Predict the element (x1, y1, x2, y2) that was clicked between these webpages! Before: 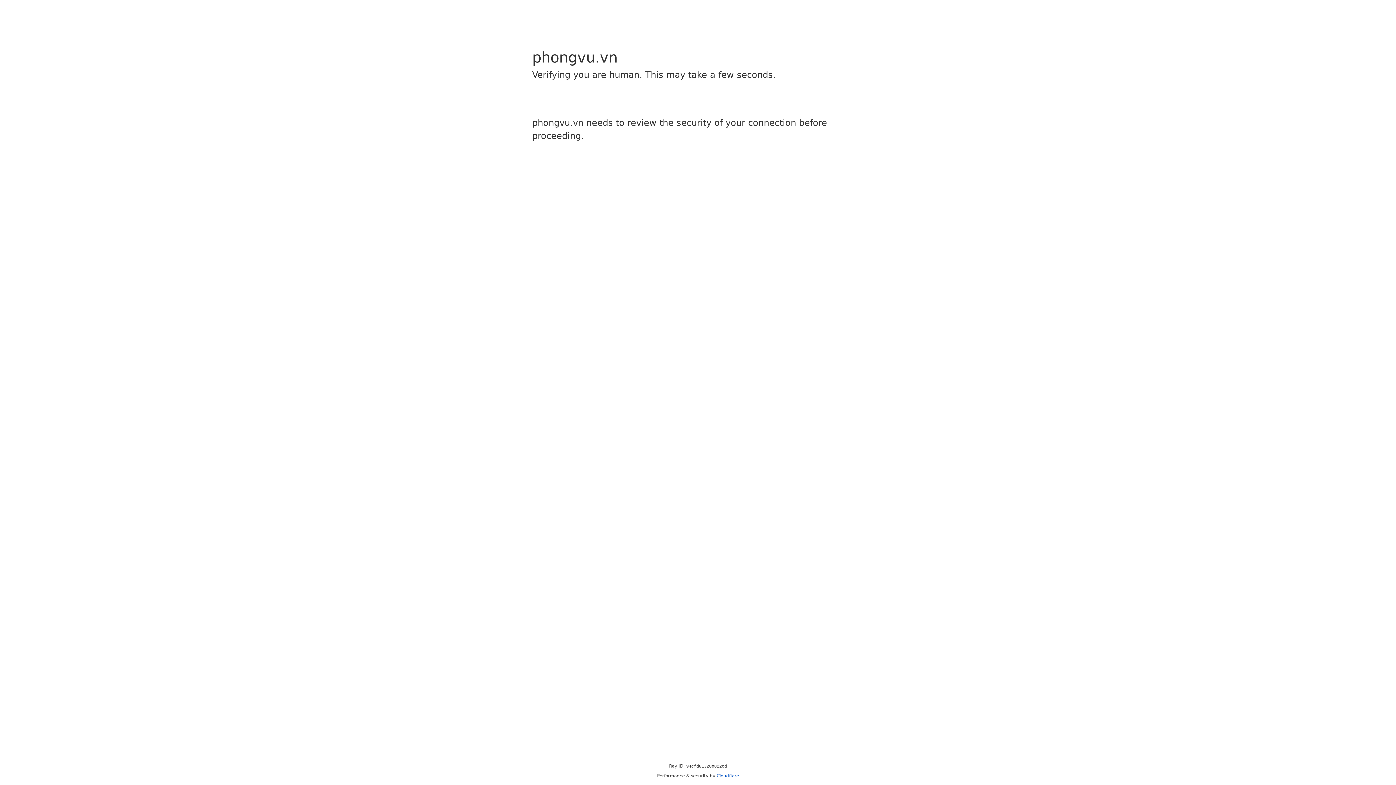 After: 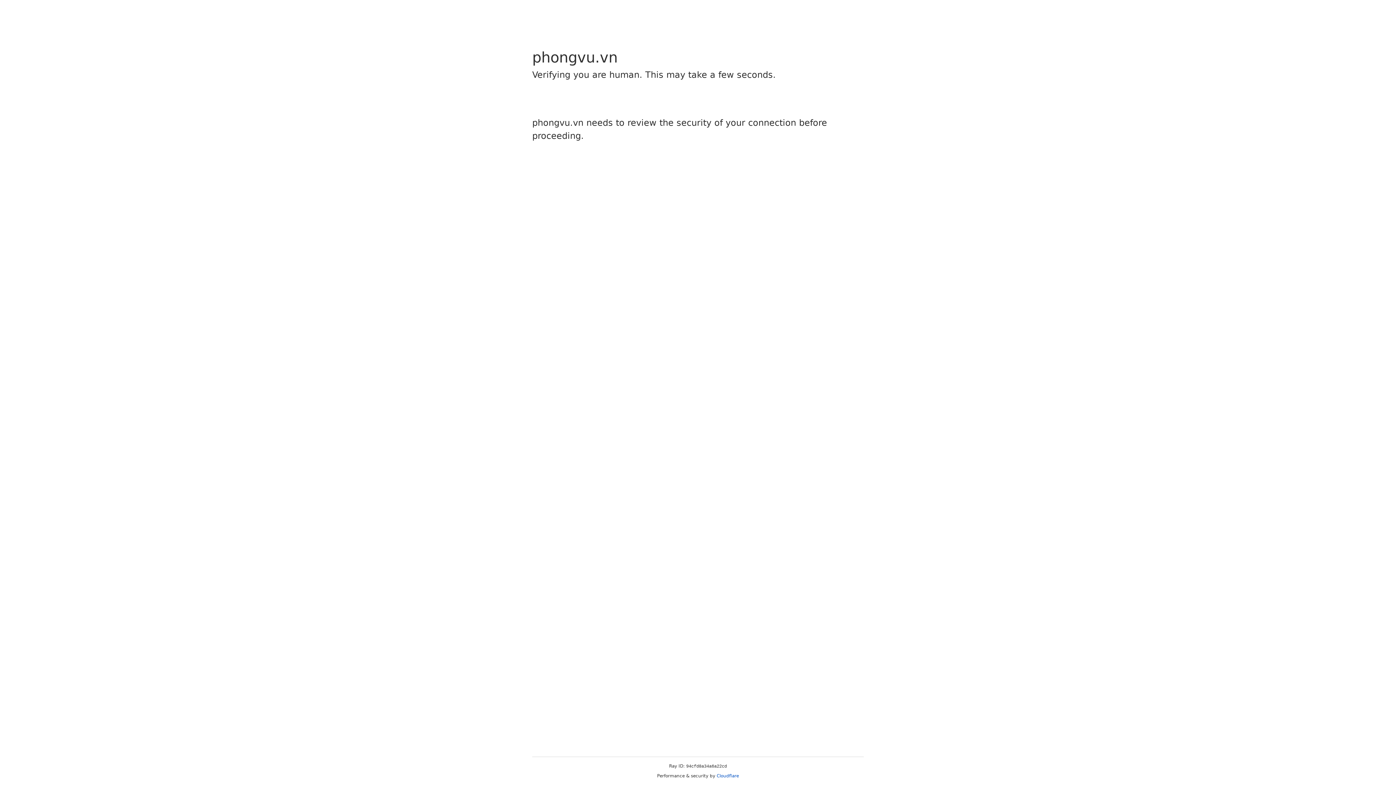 Action: bbox: (716, 773, 739, 778) label: Cloudflare